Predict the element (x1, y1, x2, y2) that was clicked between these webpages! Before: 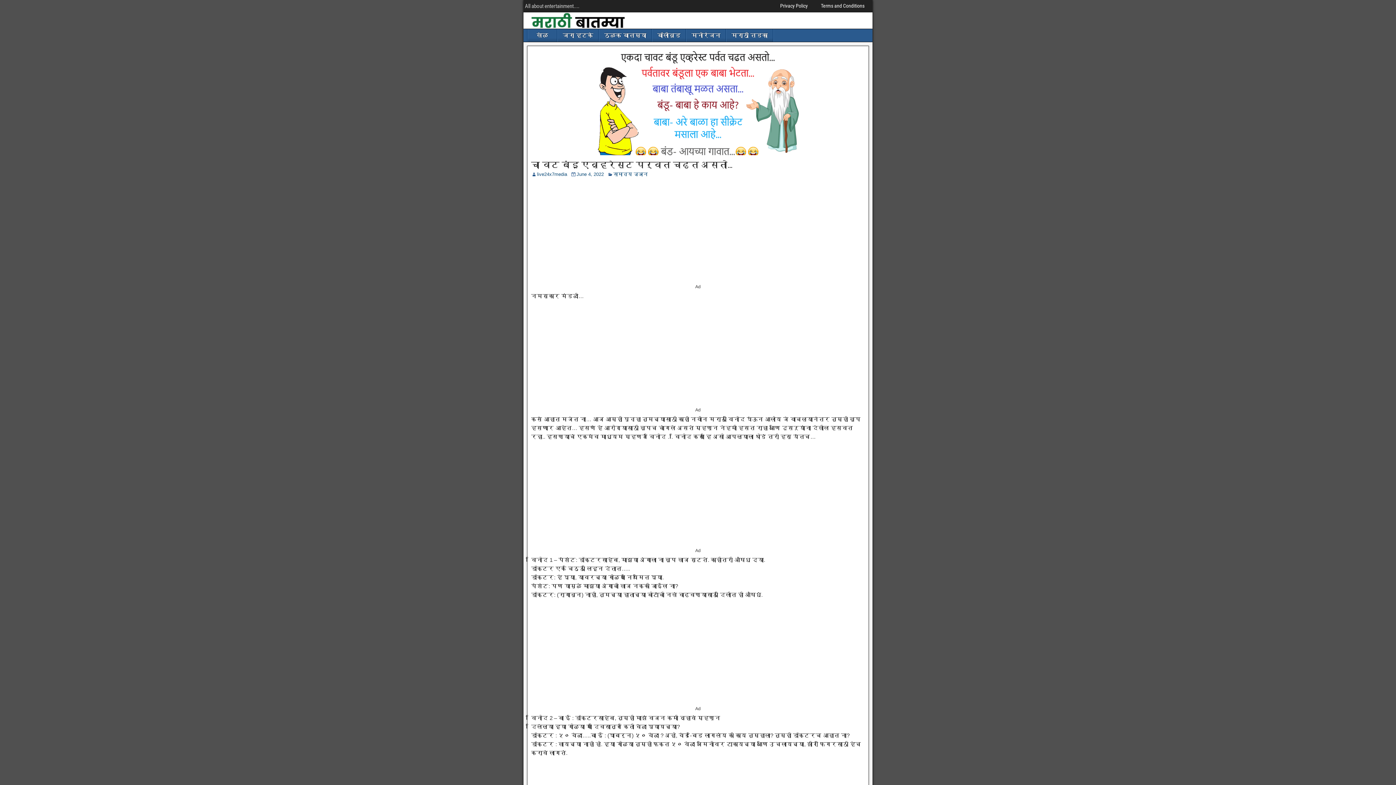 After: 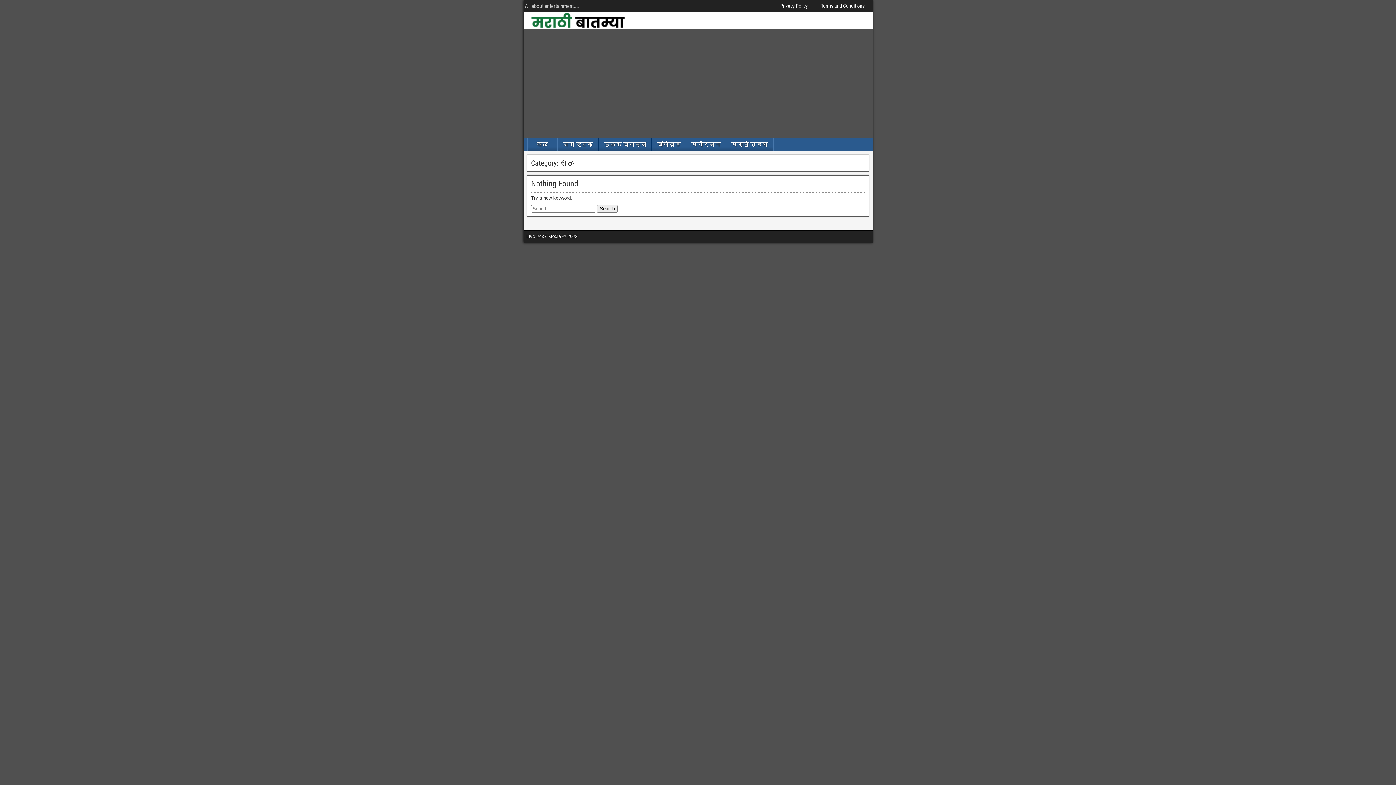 Action: bbox: (528, 29, 557, 41) label: खेळ